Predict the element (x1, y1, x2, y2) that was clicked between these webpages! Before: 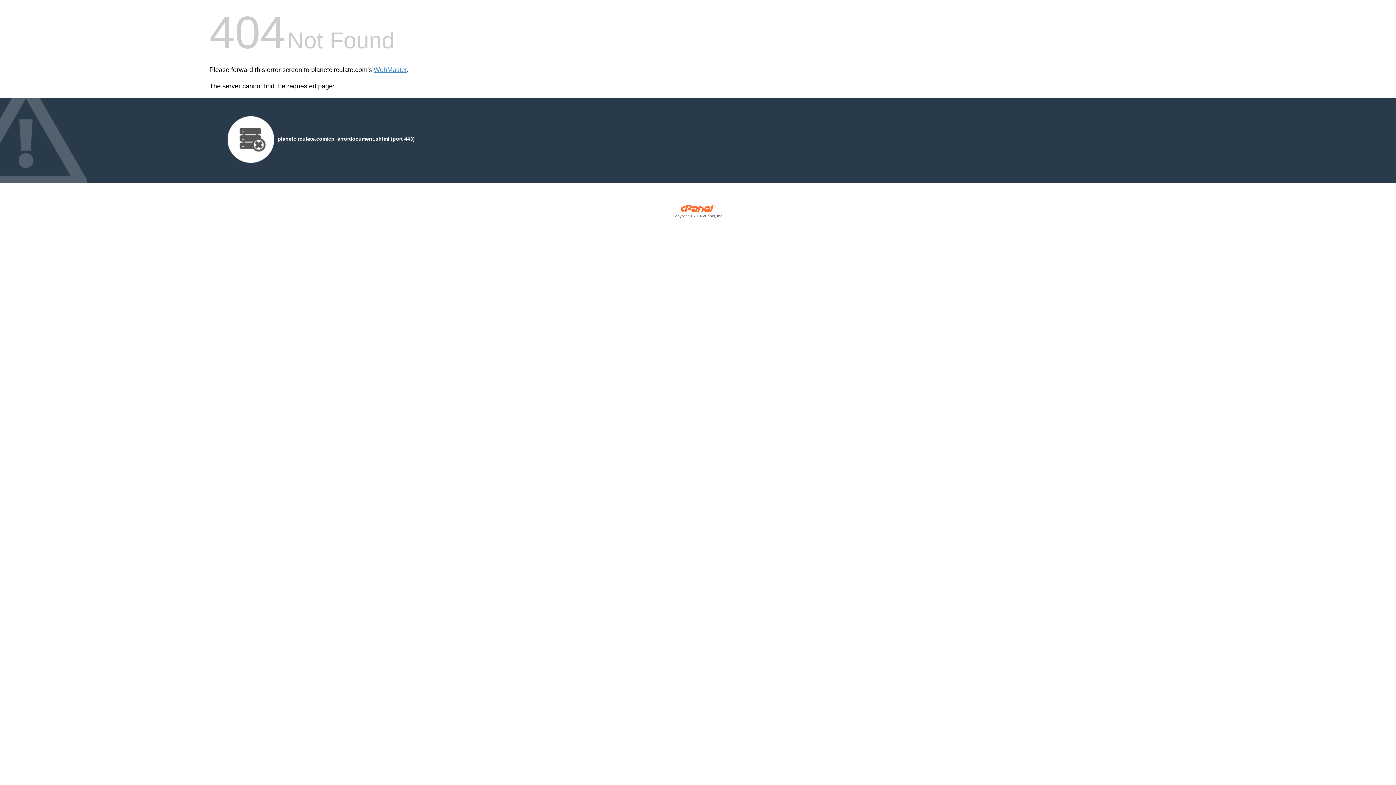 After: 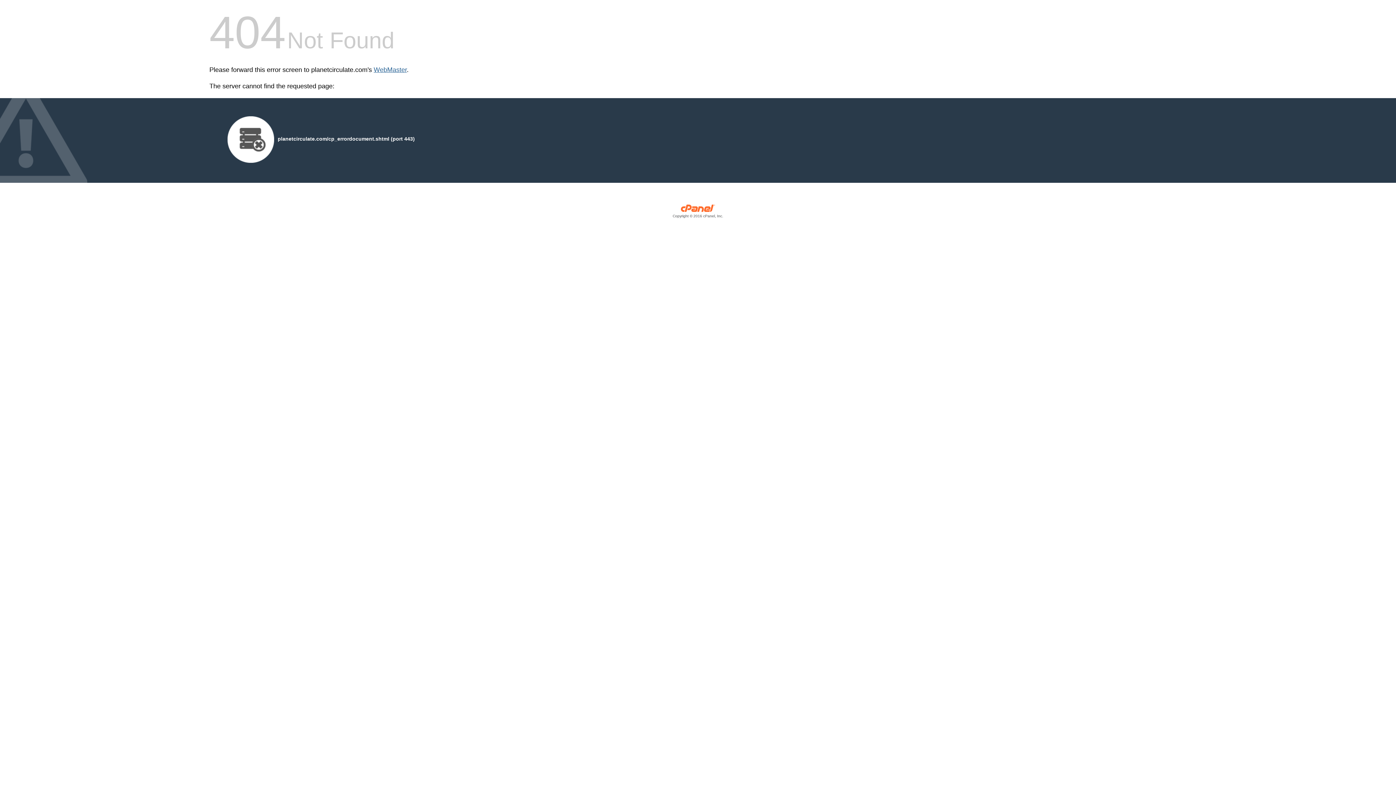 Action: label: WebMaster bbox: (373, 66, 406, 73)